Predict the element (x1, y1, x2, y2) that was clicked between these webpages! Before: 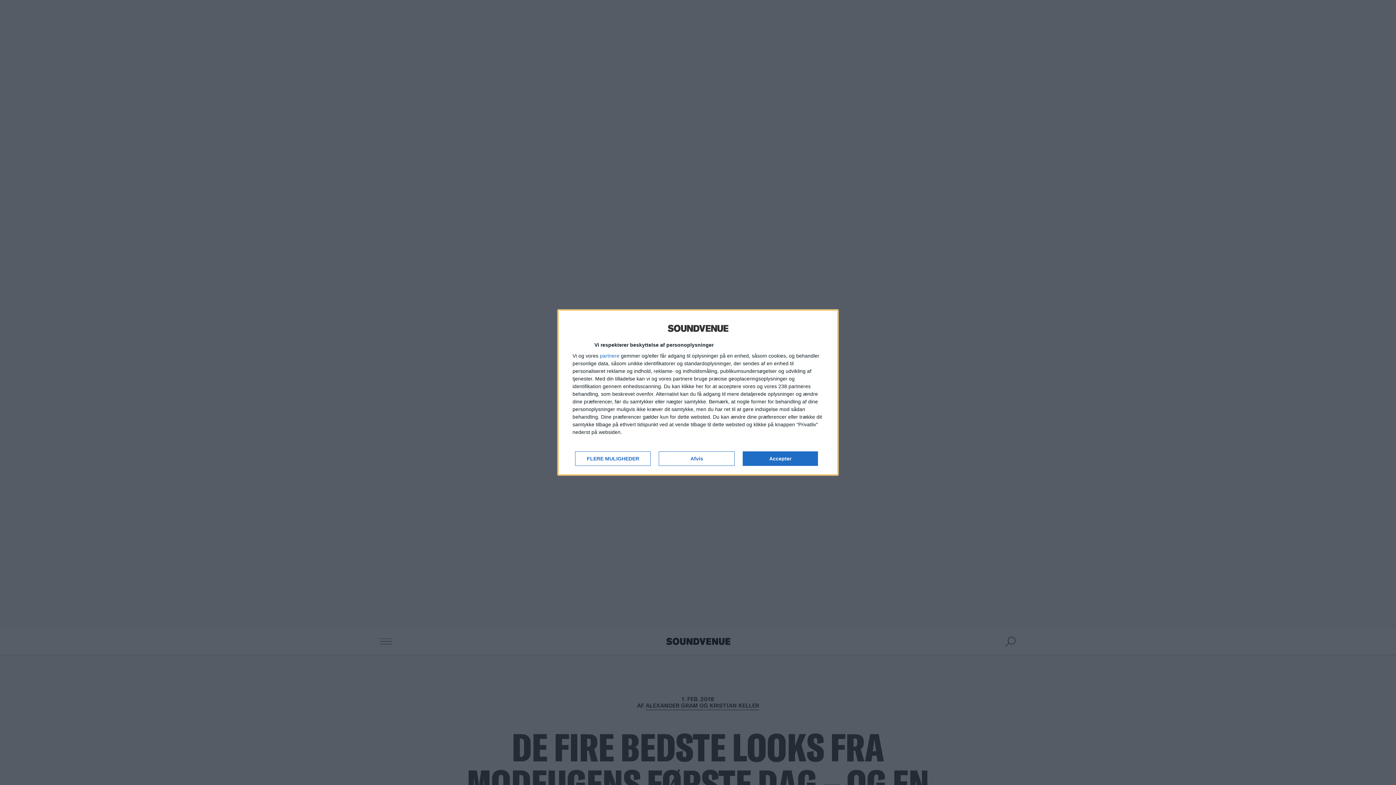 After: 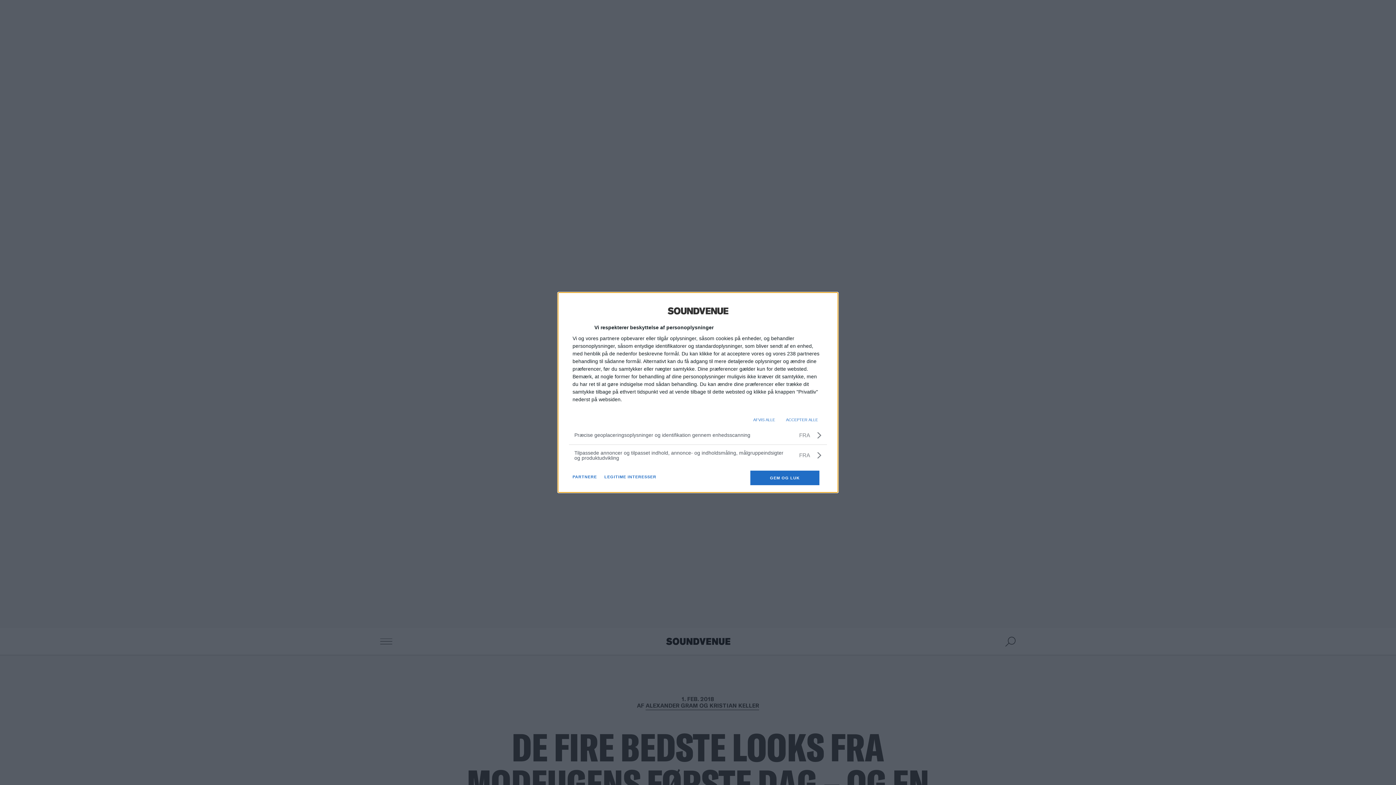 Action: bbox: (575, 451, 651, 466) label: FLERE MULIGHEDER